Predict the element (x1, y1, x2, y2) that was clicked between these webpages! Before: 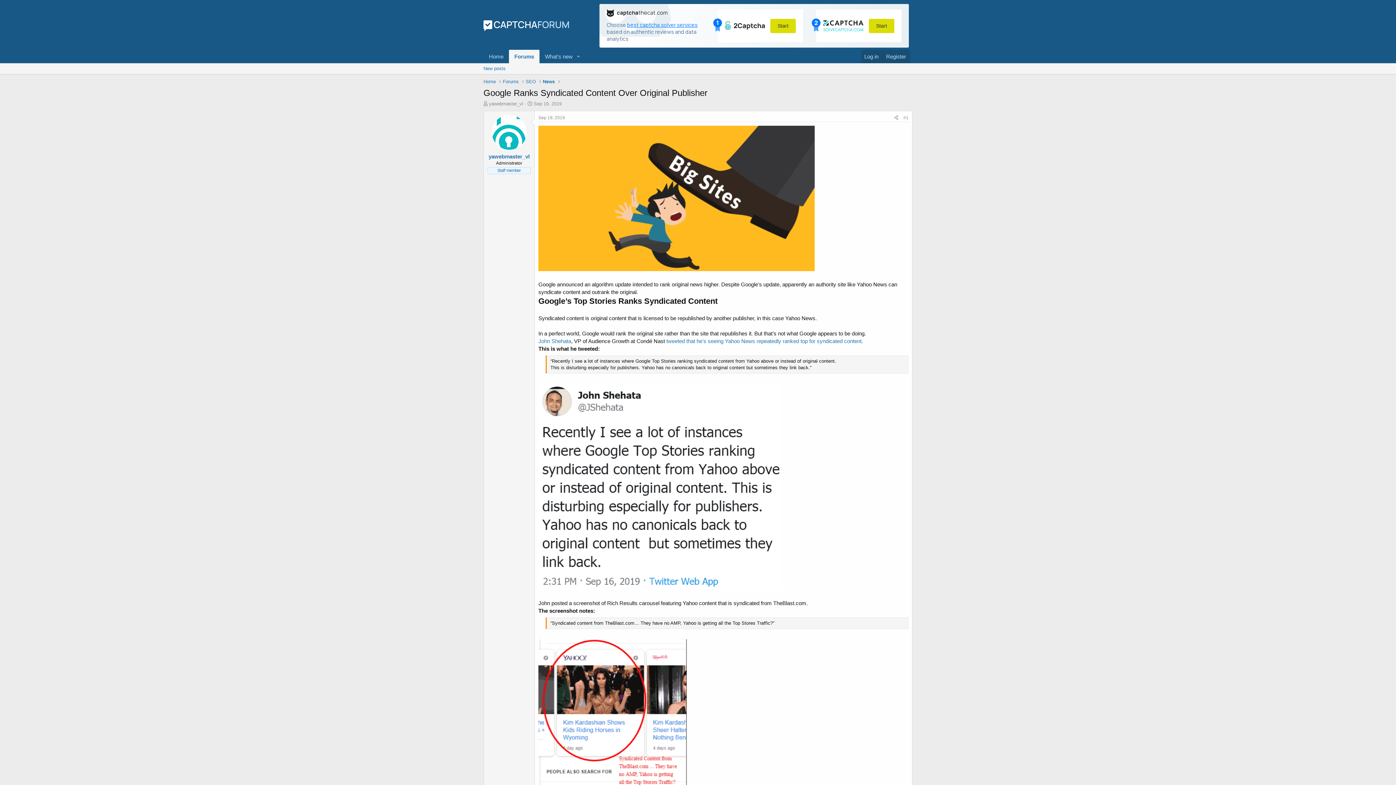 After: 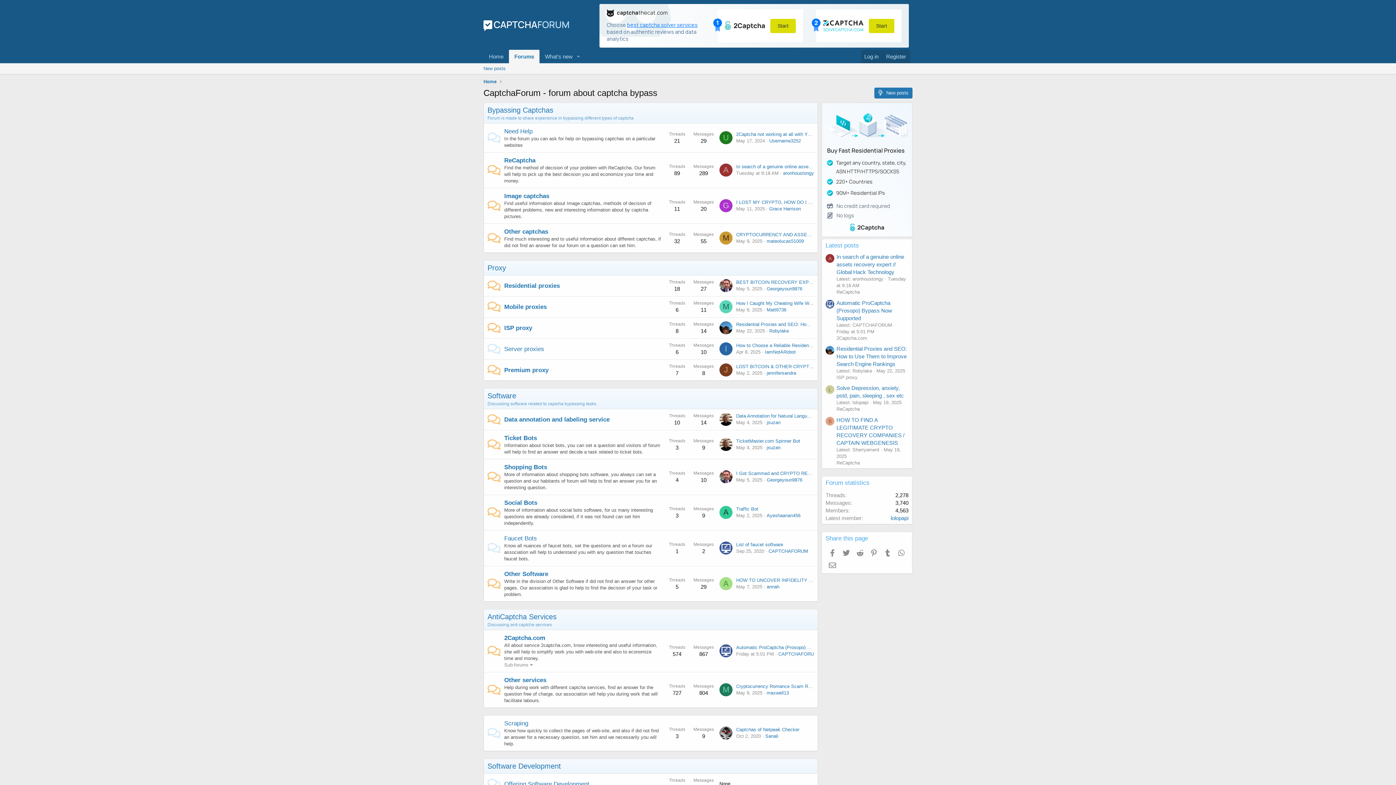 Action: label: Forums bbox: (502, 78, 518, 85)